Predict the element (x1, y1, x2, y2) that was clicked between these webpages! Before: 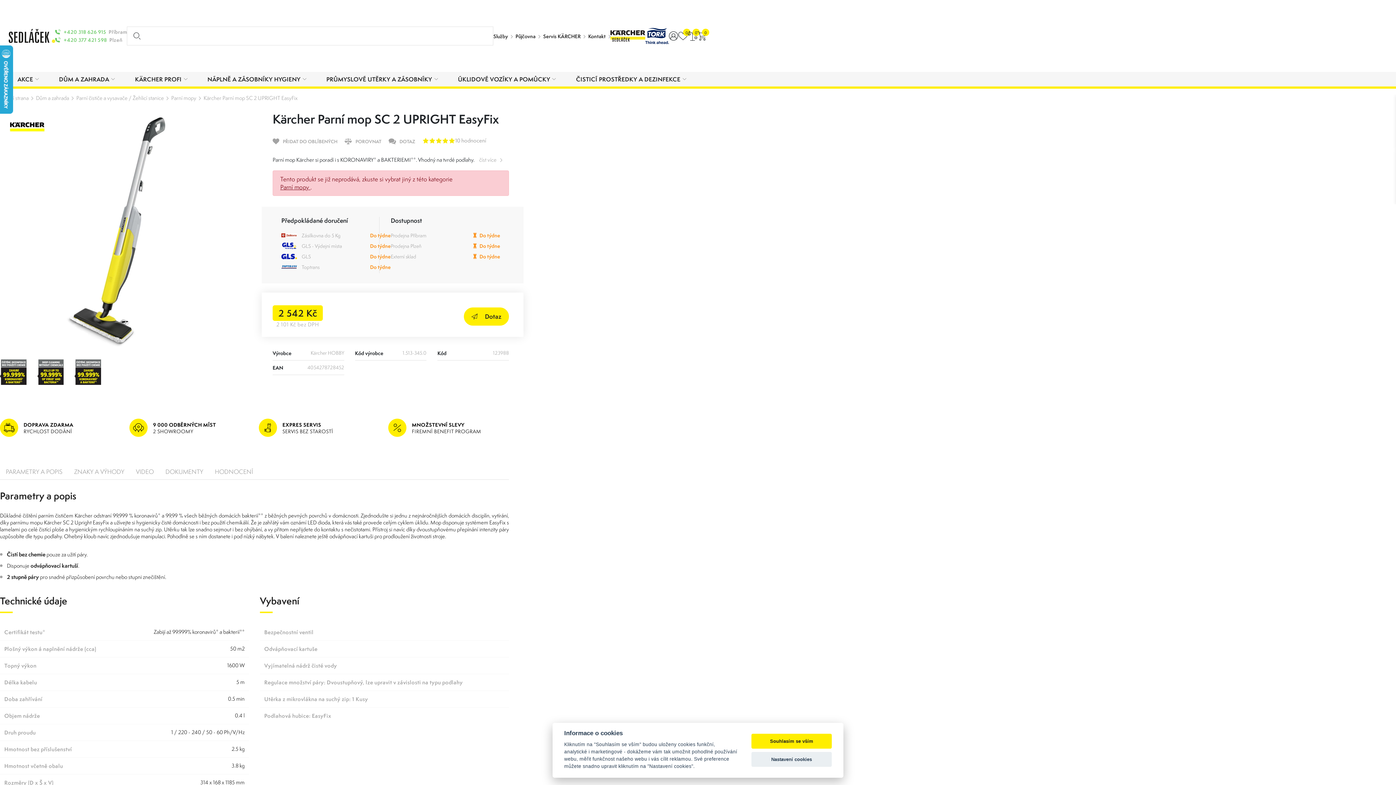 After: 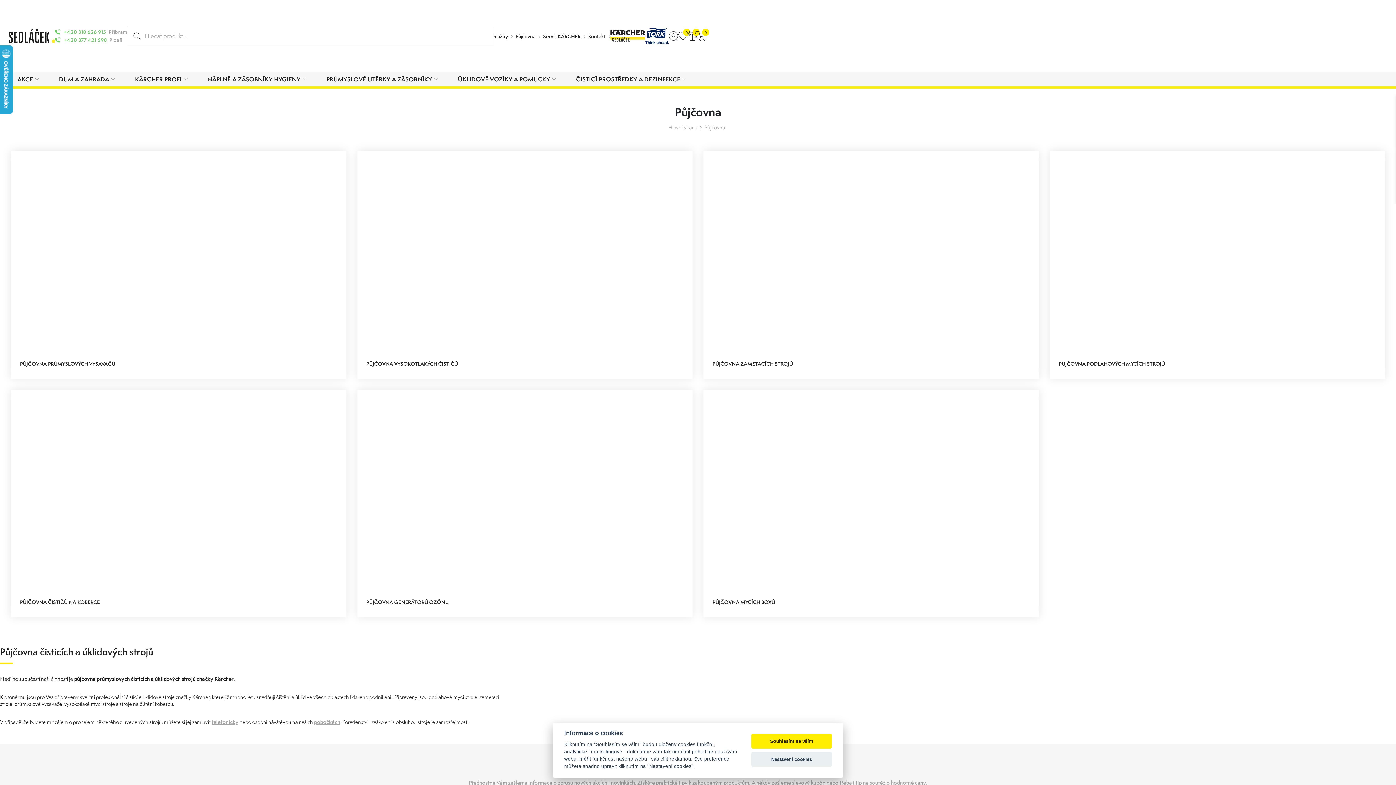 Action: label: Půjčovna bbox: (515, 33, 540, 39)